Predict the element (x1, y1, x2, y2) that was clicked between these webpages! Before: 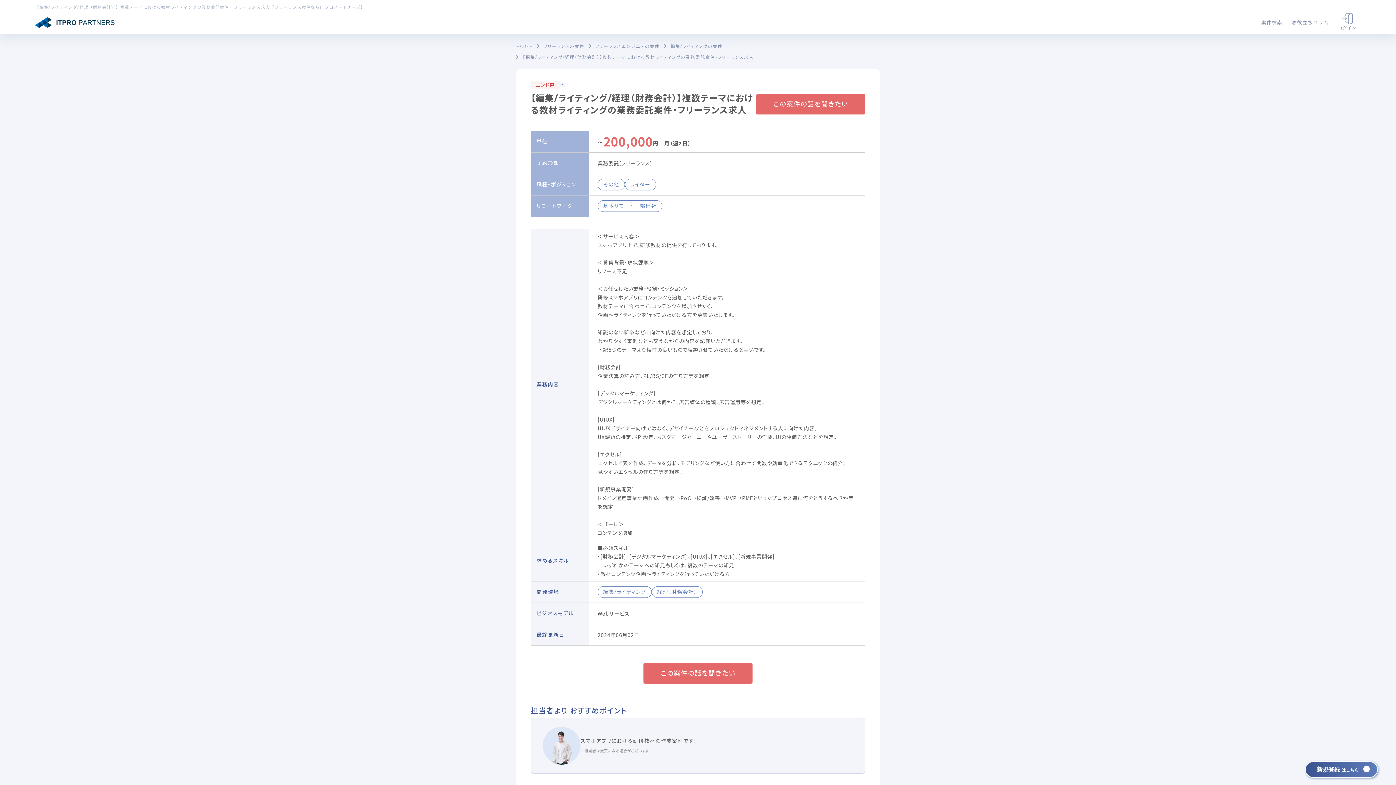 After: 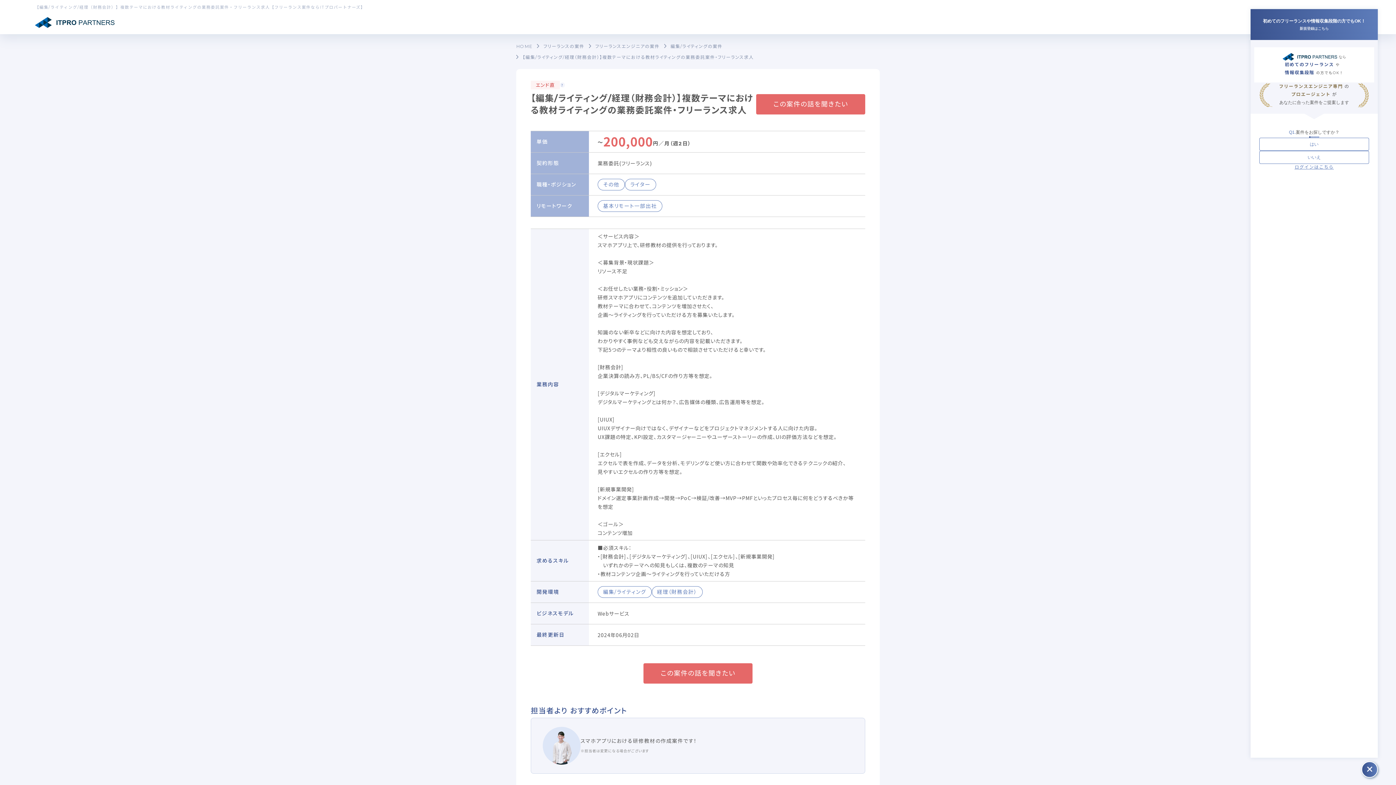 Action: bbox: (1305, 761, 1378, 778) label: 新規登録 はこちら